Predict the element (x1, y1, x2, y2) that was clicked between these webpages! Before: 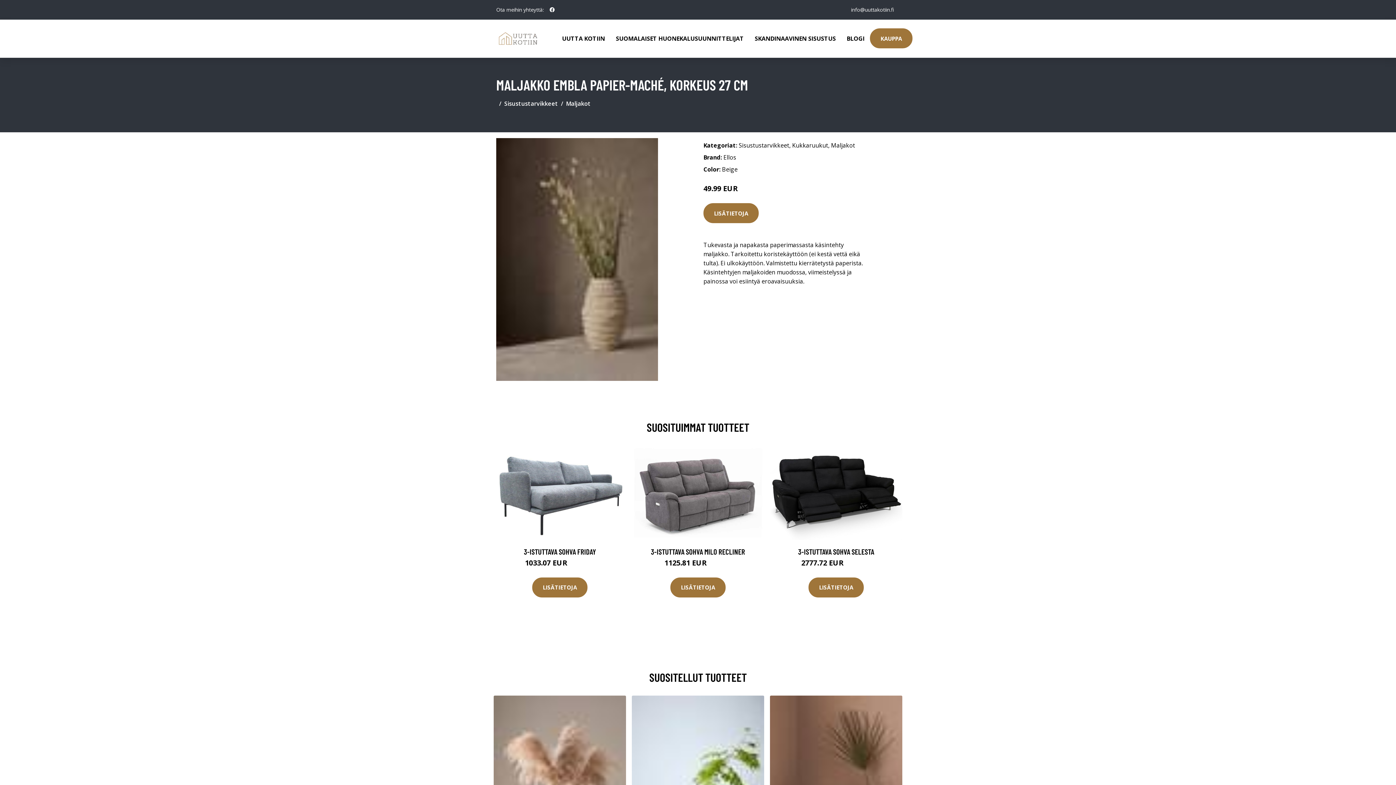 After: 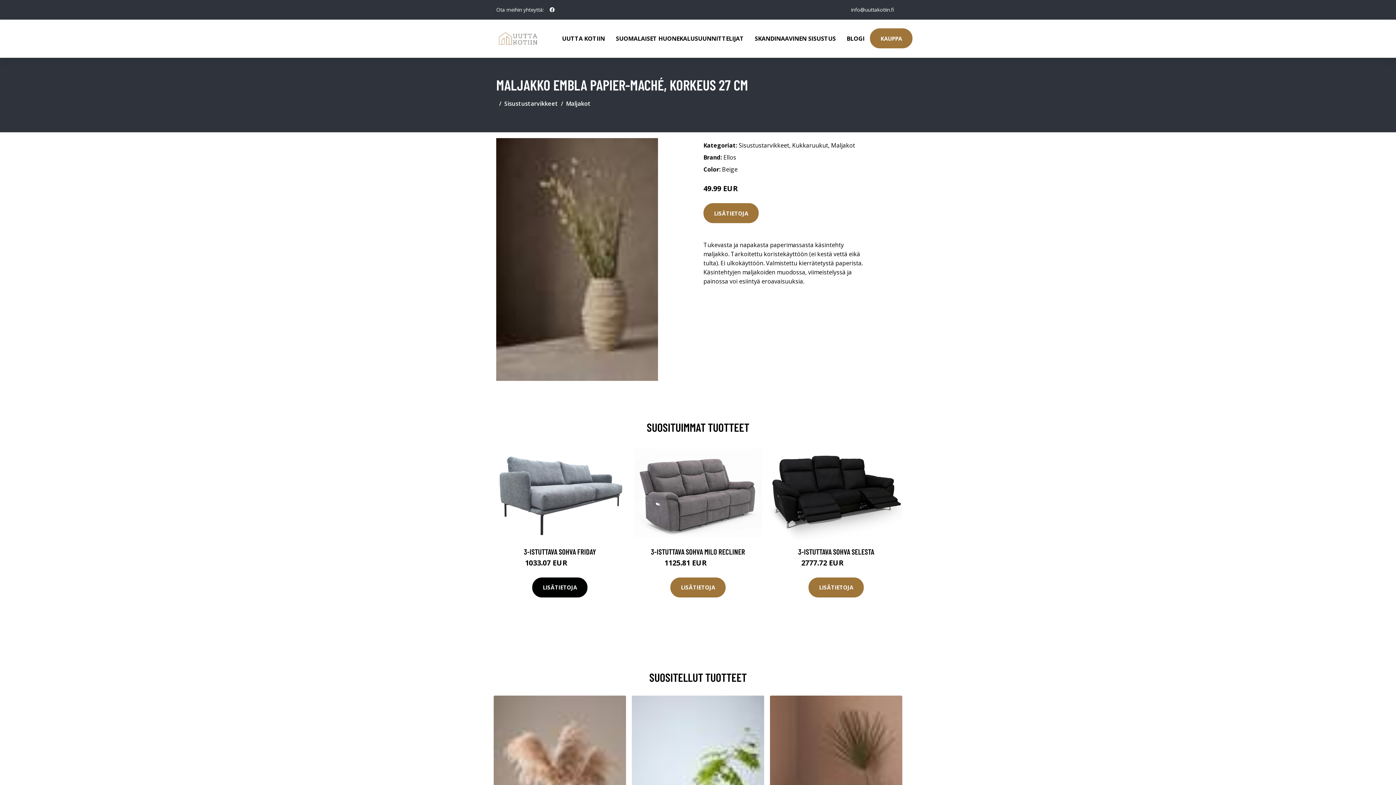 Action: label: LISÄTIETOJA bbox: (532, 577, 587, 597)